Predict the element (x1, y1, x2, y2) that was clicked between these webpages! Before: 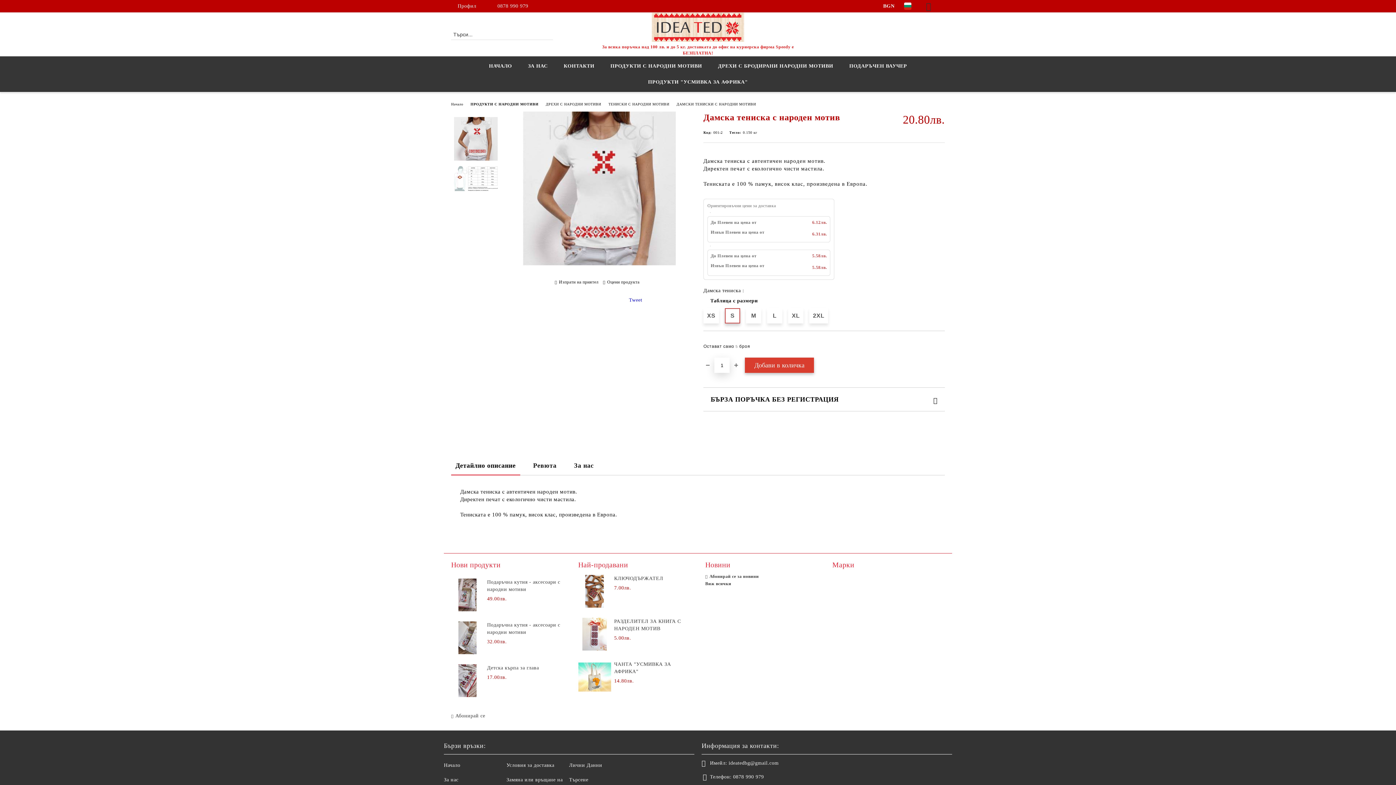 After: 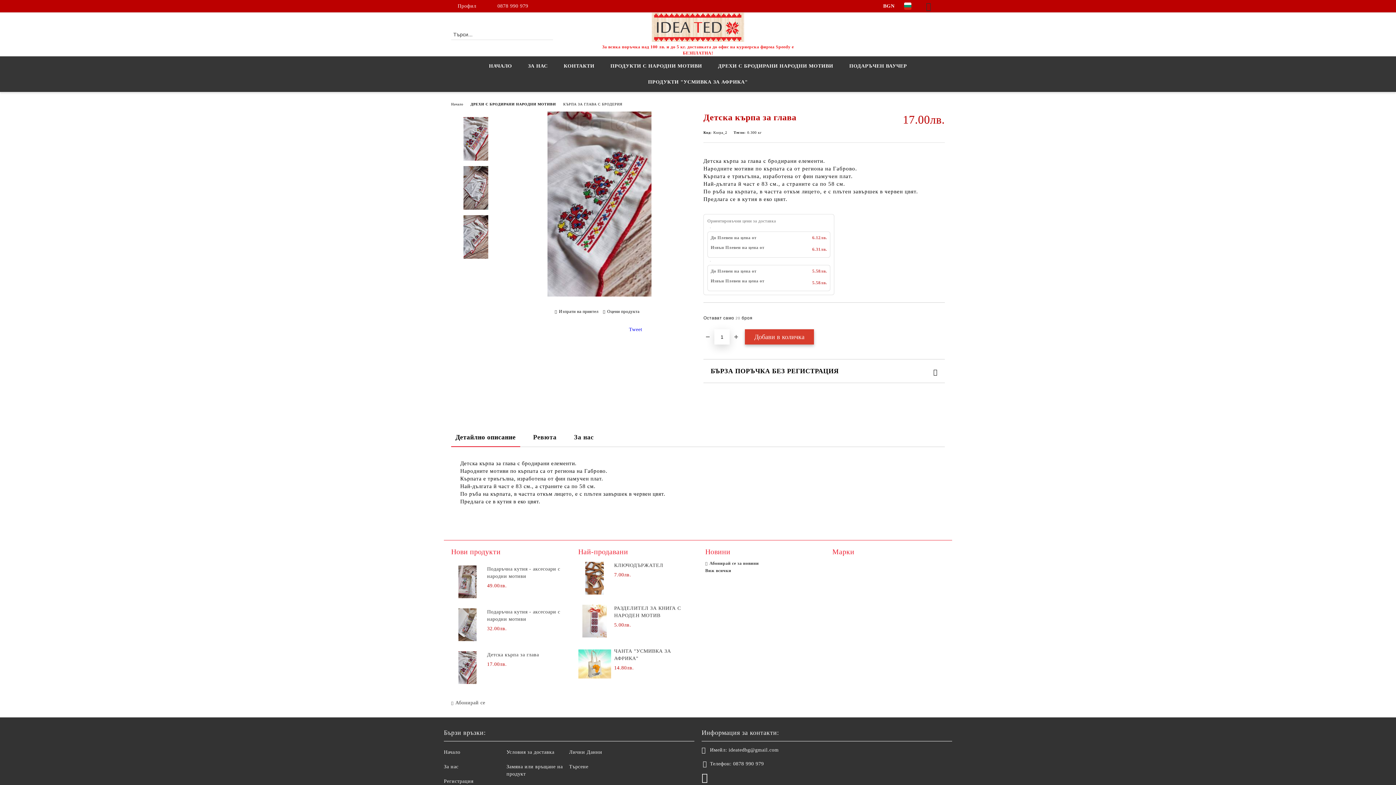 Action: label: Детска кърпа за глава bbox: (487, 664, 539, 672)